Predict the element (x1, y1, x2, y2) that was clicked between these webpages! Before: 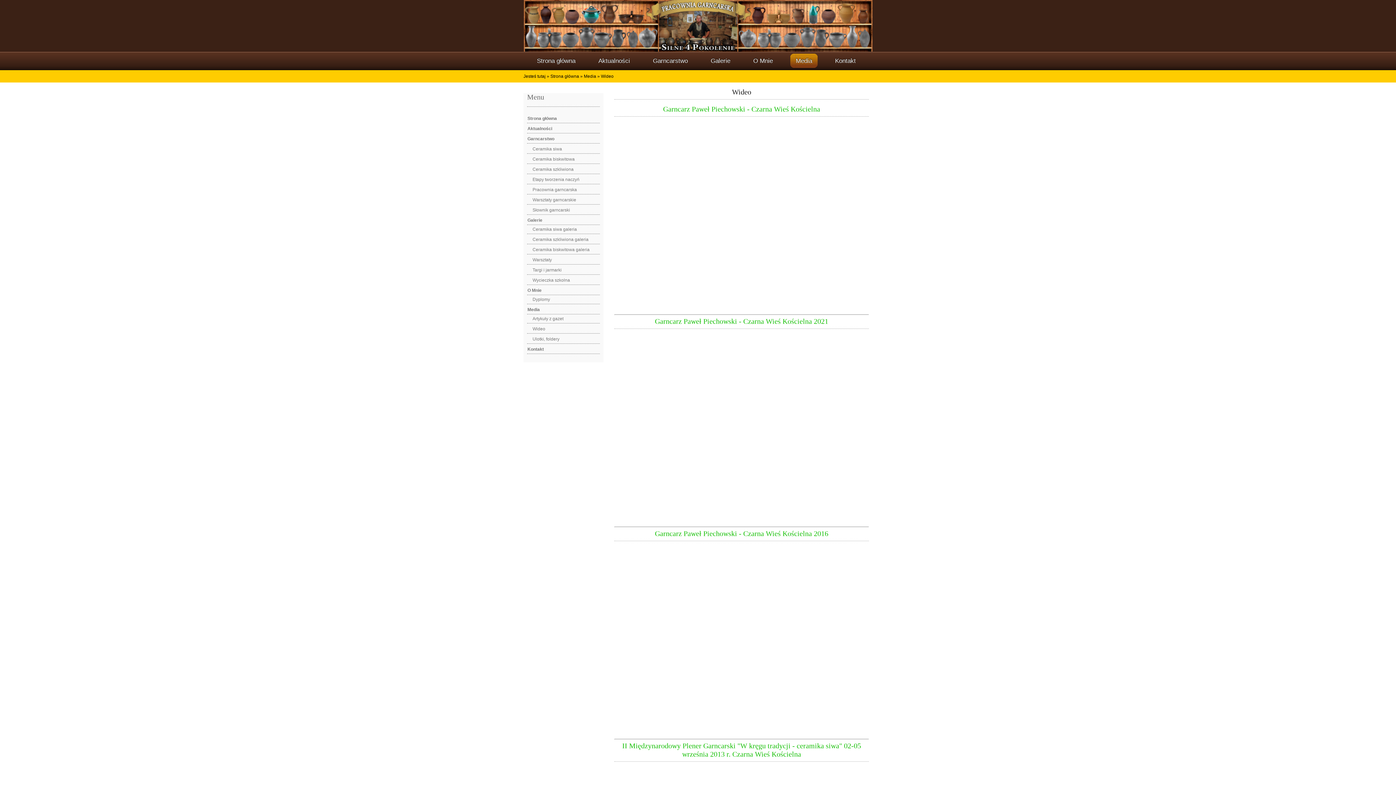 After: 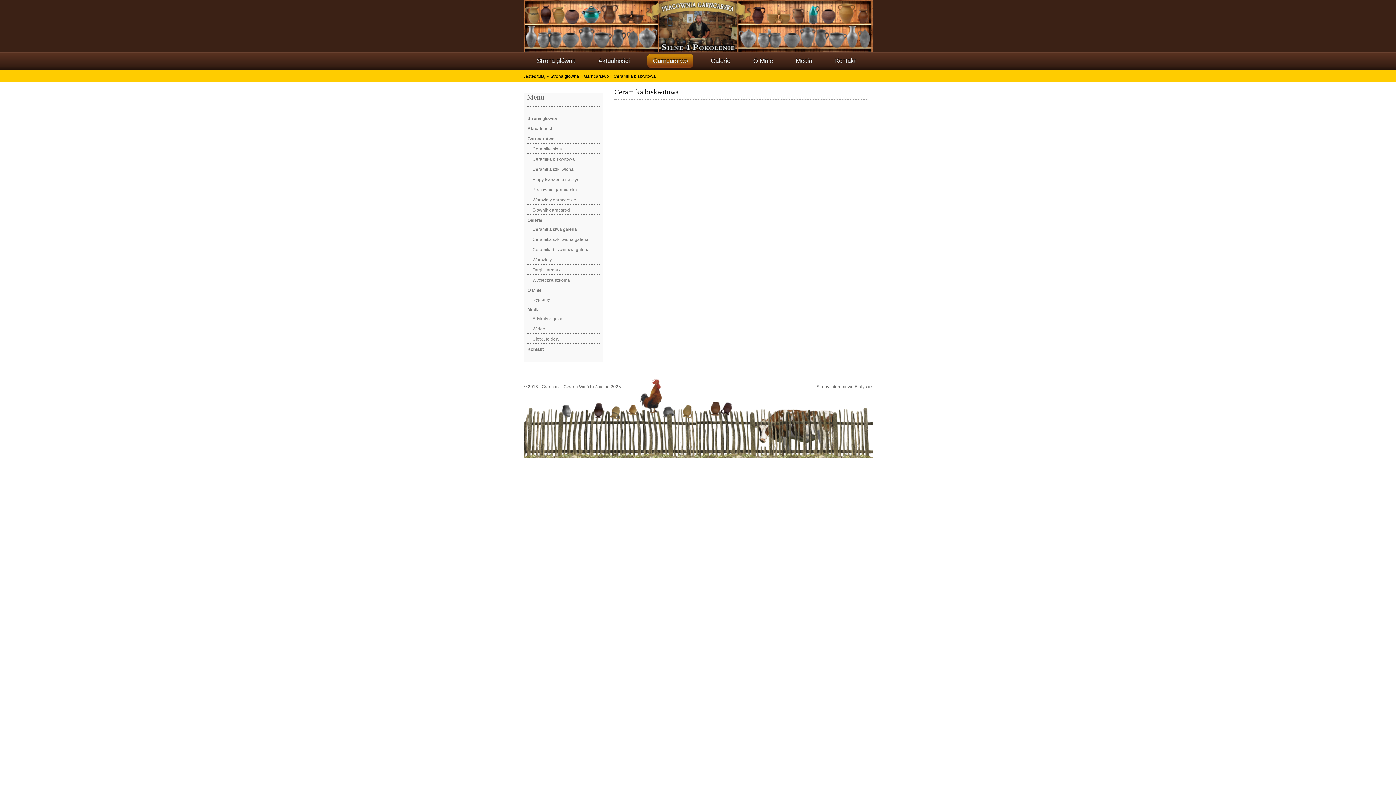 Action: bbox: (527, 154, 600, 164) label: Ceramika biskwitowa